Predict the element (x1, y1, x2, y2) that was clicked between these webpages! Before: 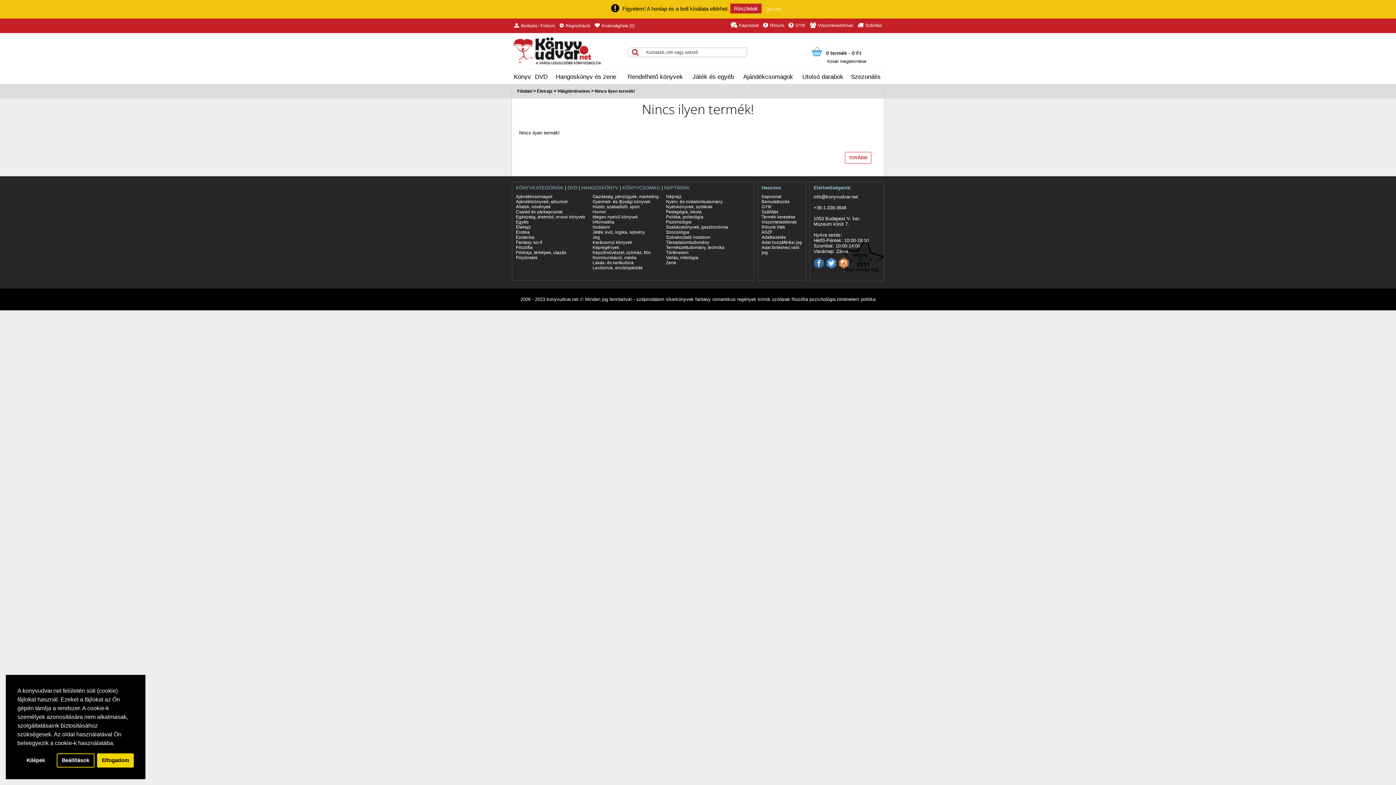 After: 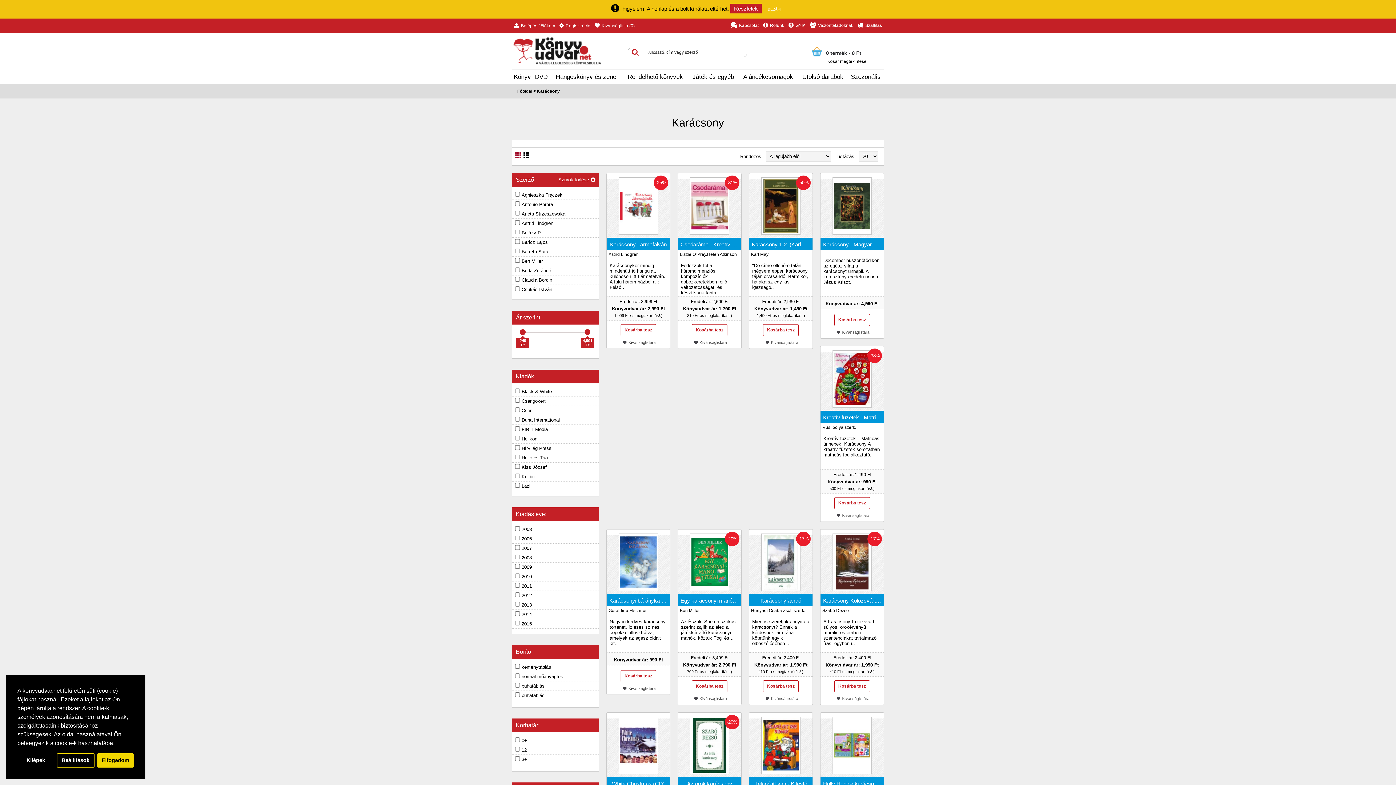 Action: label: Karácsonyi könyvek bbox: (592, 240, 632, 245)